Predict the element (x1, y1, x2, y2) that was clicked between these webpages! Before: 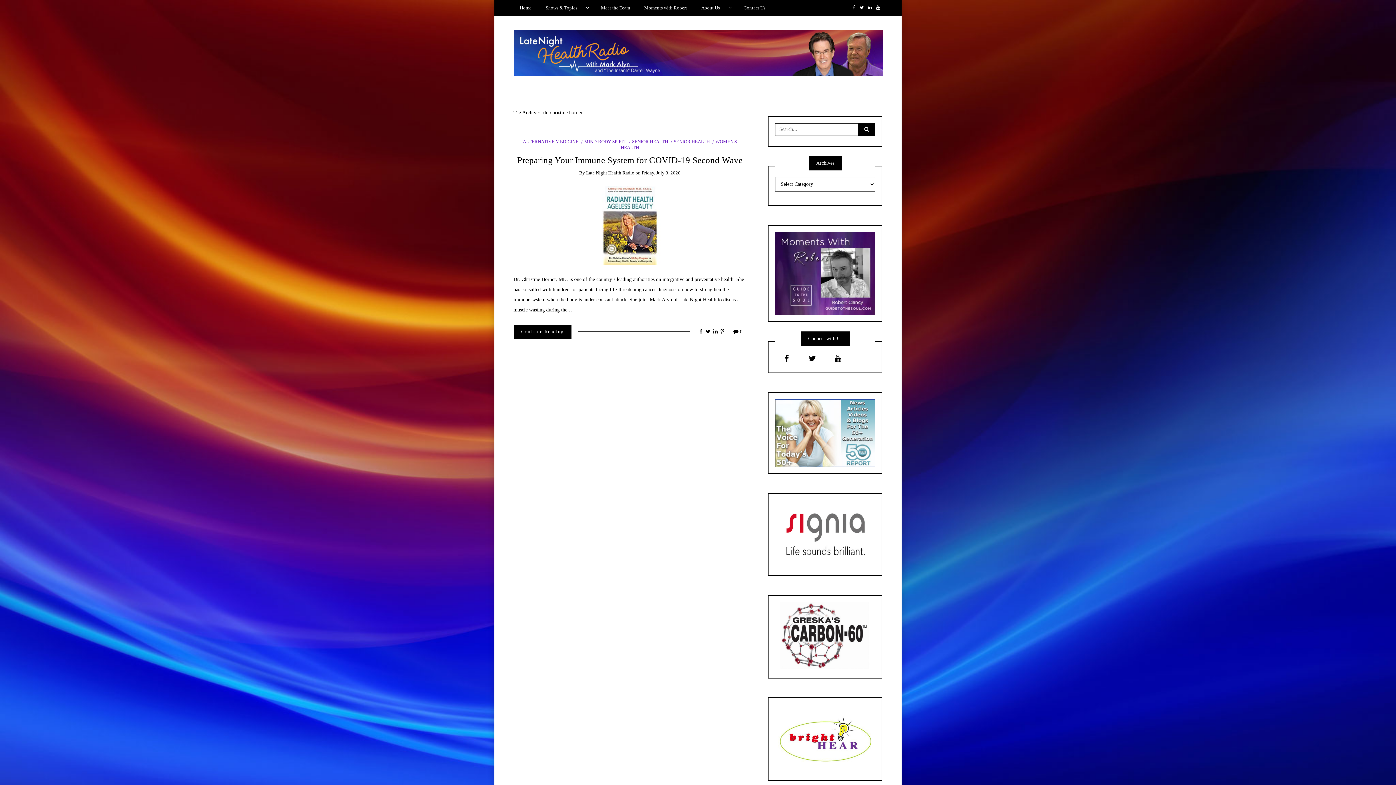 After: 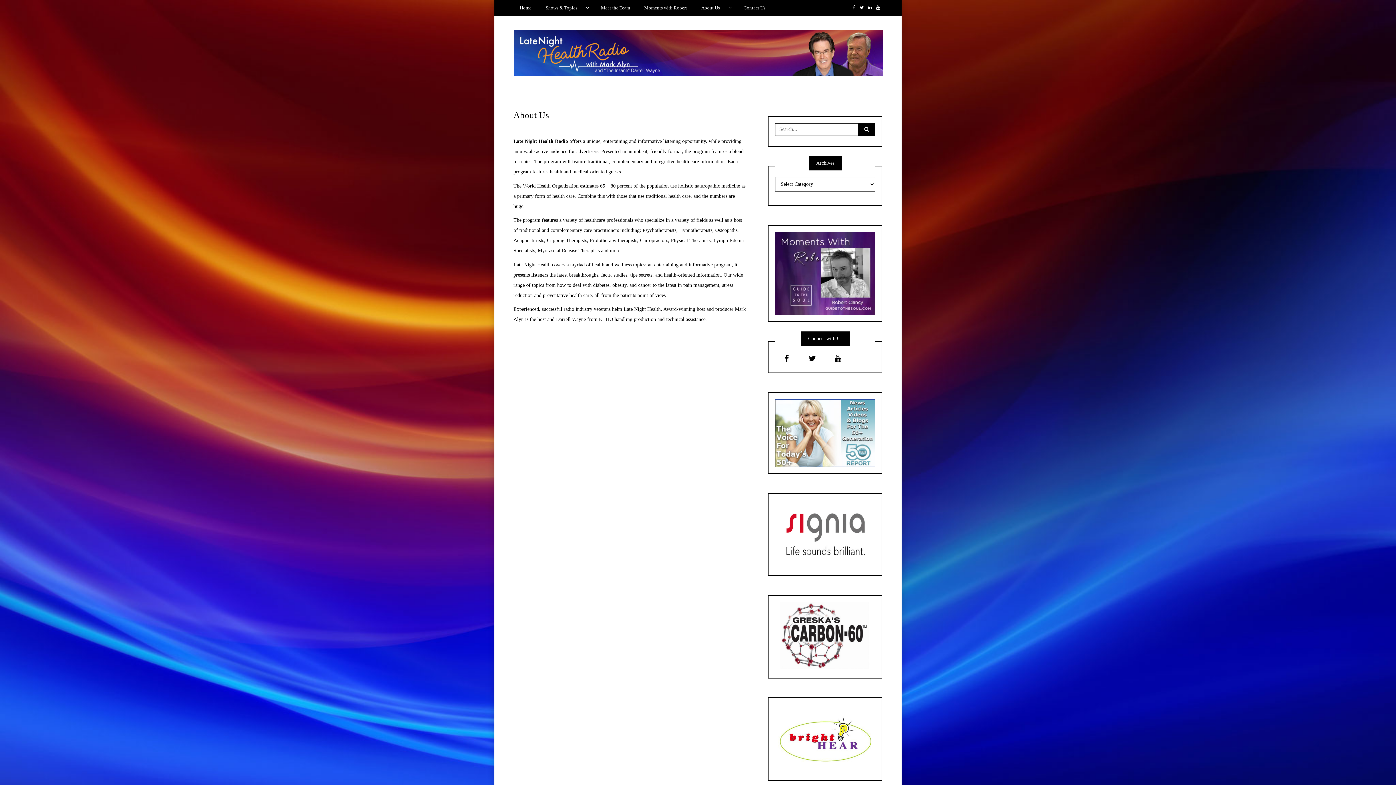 Action: label: About Us bbox: (695, 0, 735, 15)